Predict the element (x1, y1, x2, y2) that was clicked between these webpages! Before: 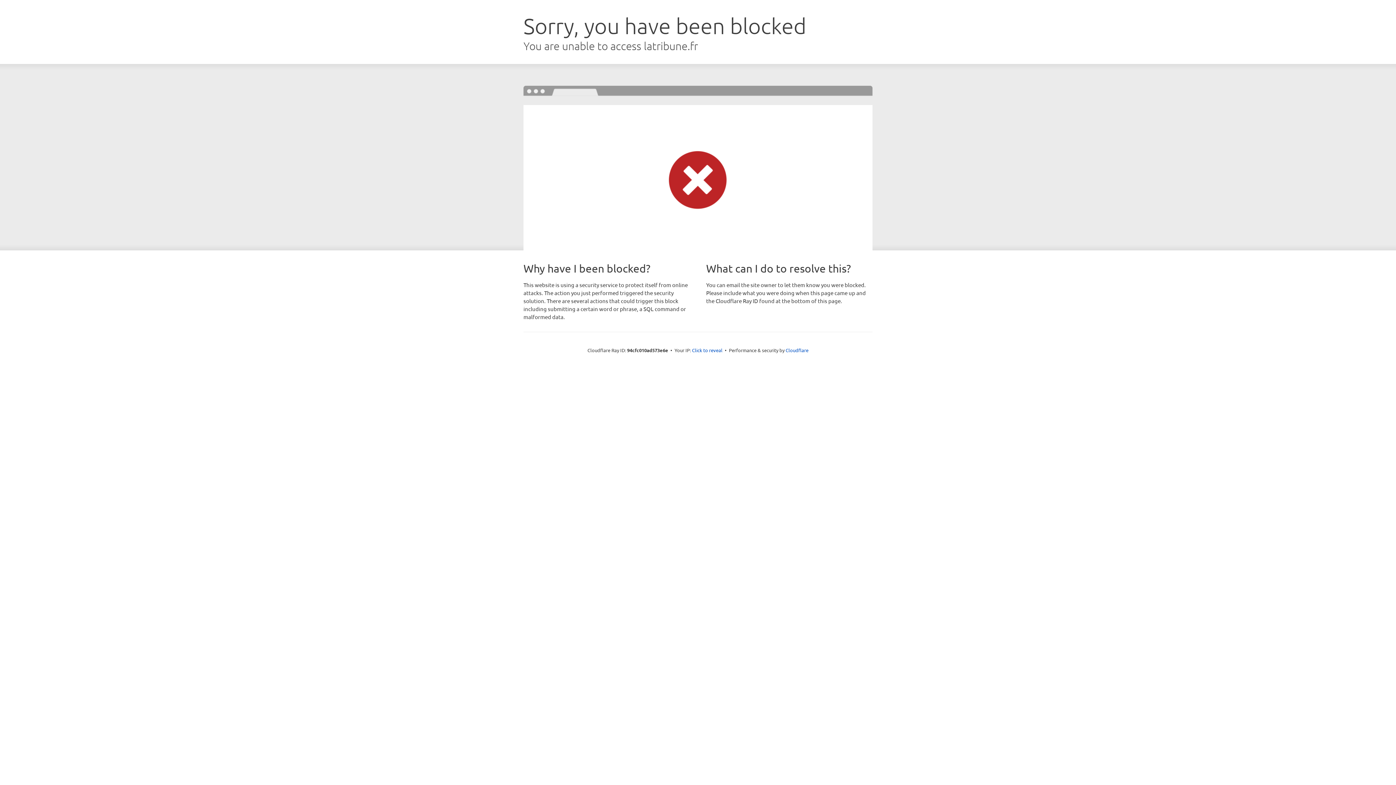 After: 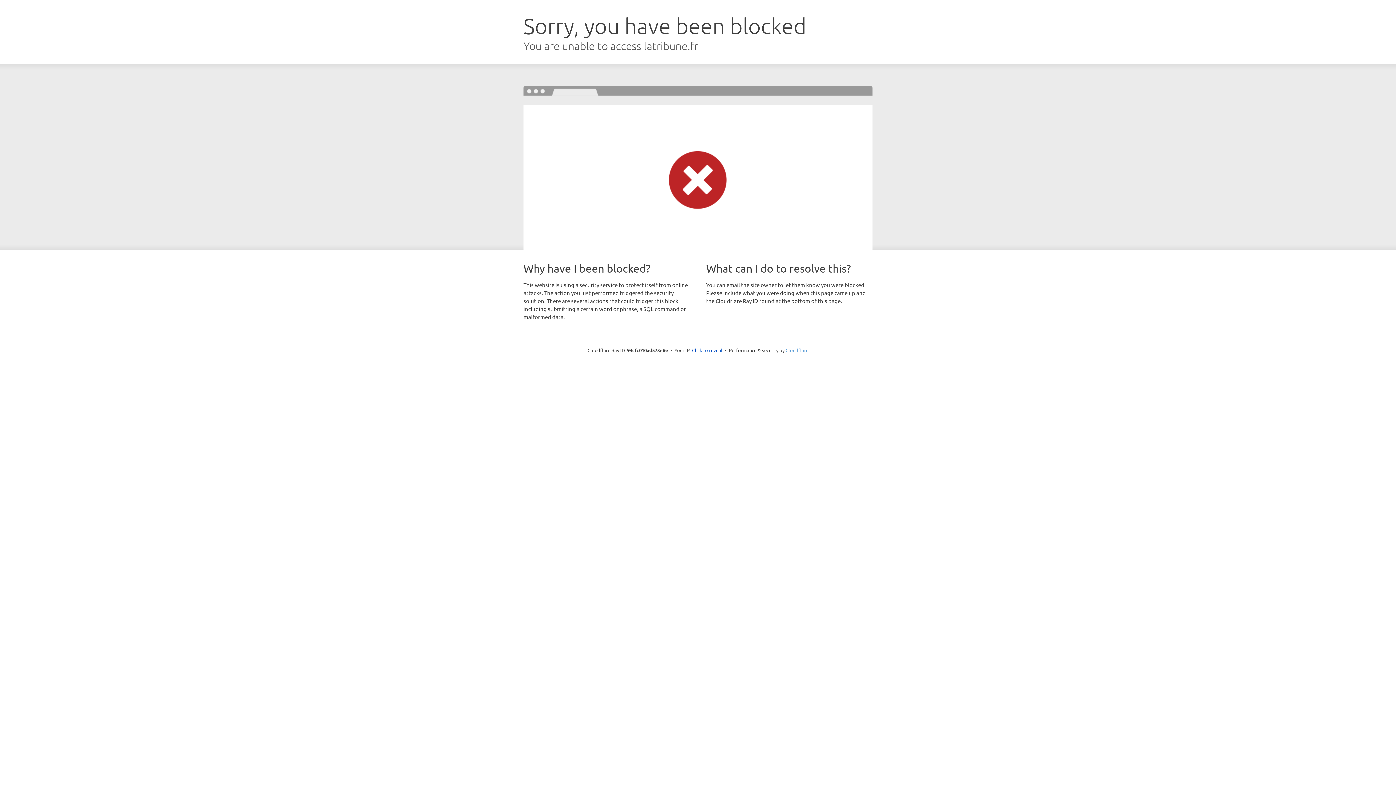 Action: label: Cloudflare bbox: (785, 347, 808, 353)